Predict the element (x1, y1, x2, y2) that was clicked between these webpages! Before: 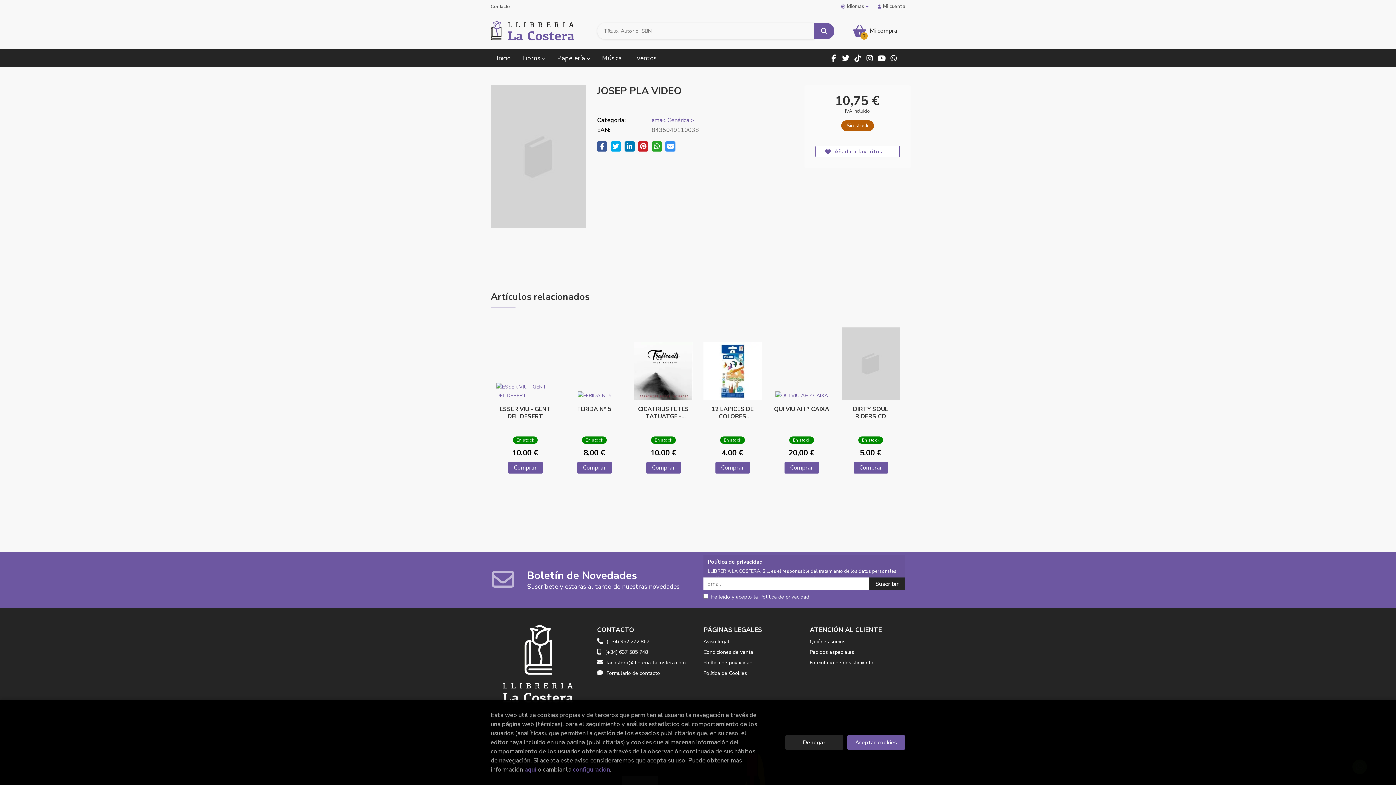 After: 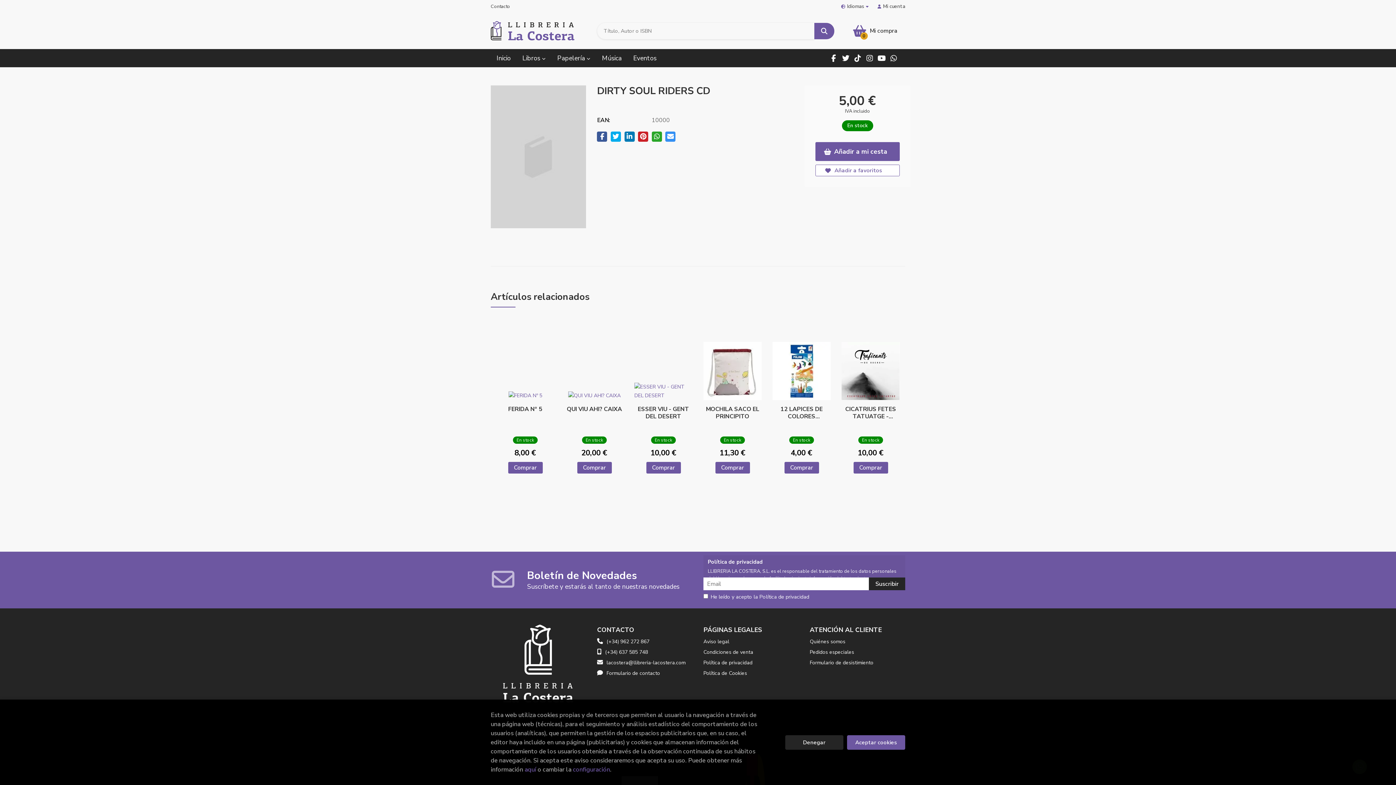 Action: bbox: (841, 318, 900, 400)